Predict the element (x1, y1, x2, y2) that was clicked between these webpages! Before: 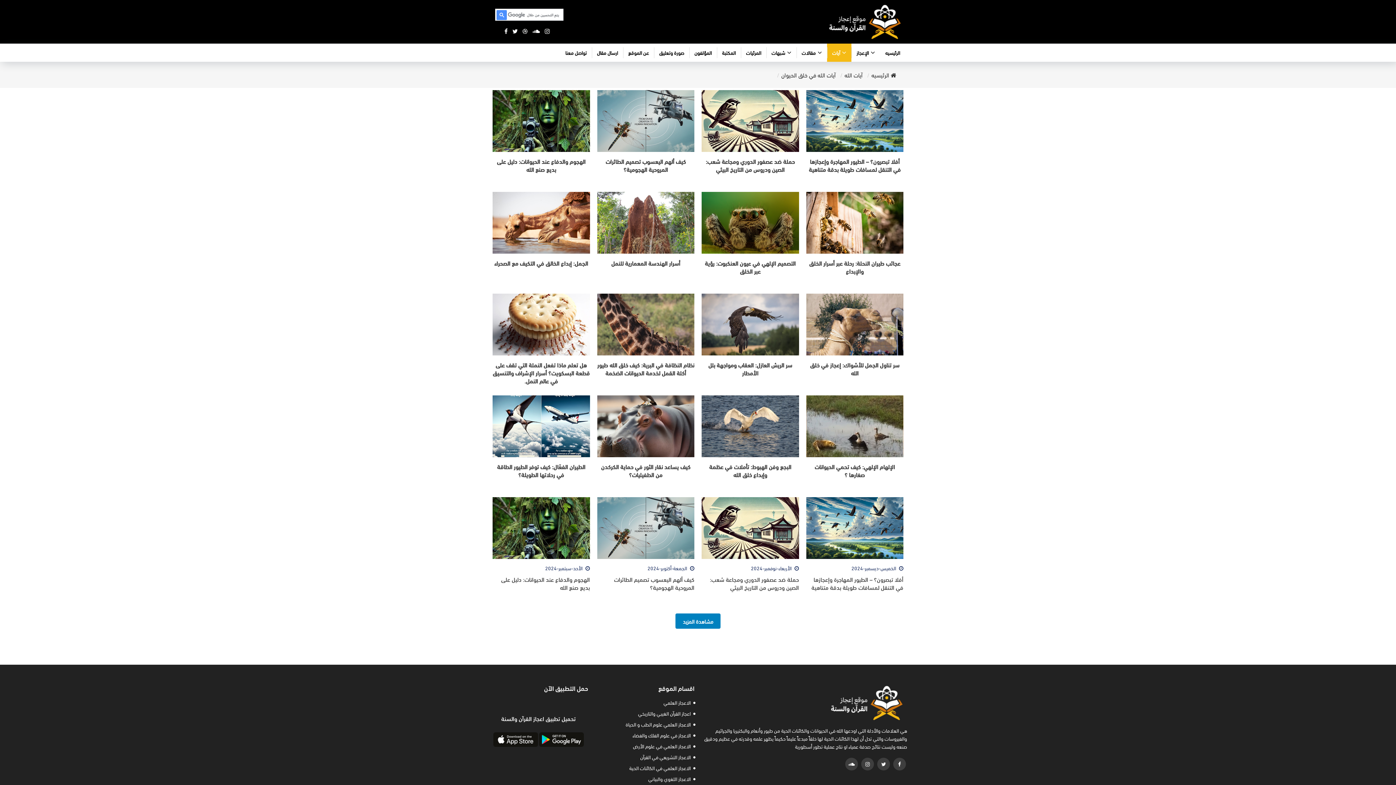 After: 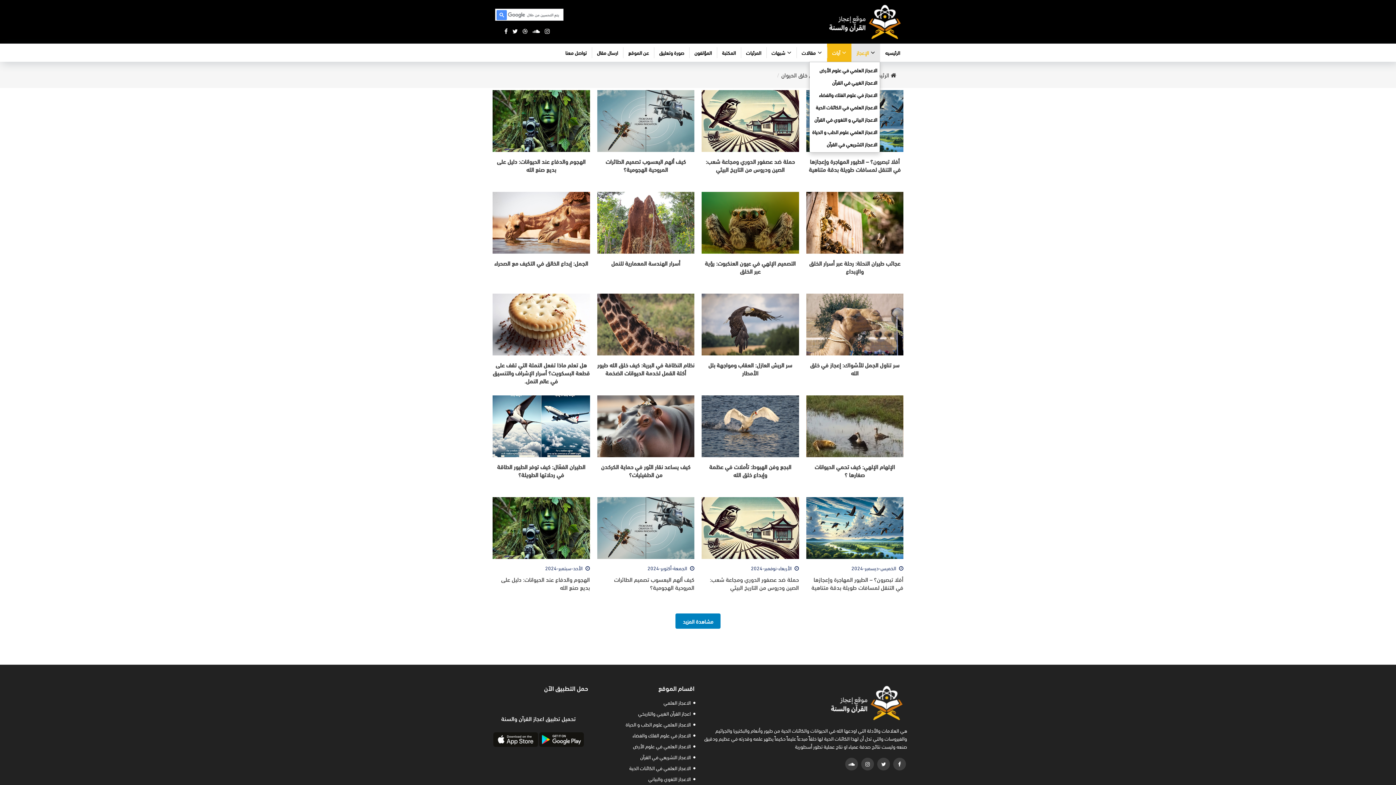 Action: bbox: (851, 43, 880, 61) label: الإعجاز